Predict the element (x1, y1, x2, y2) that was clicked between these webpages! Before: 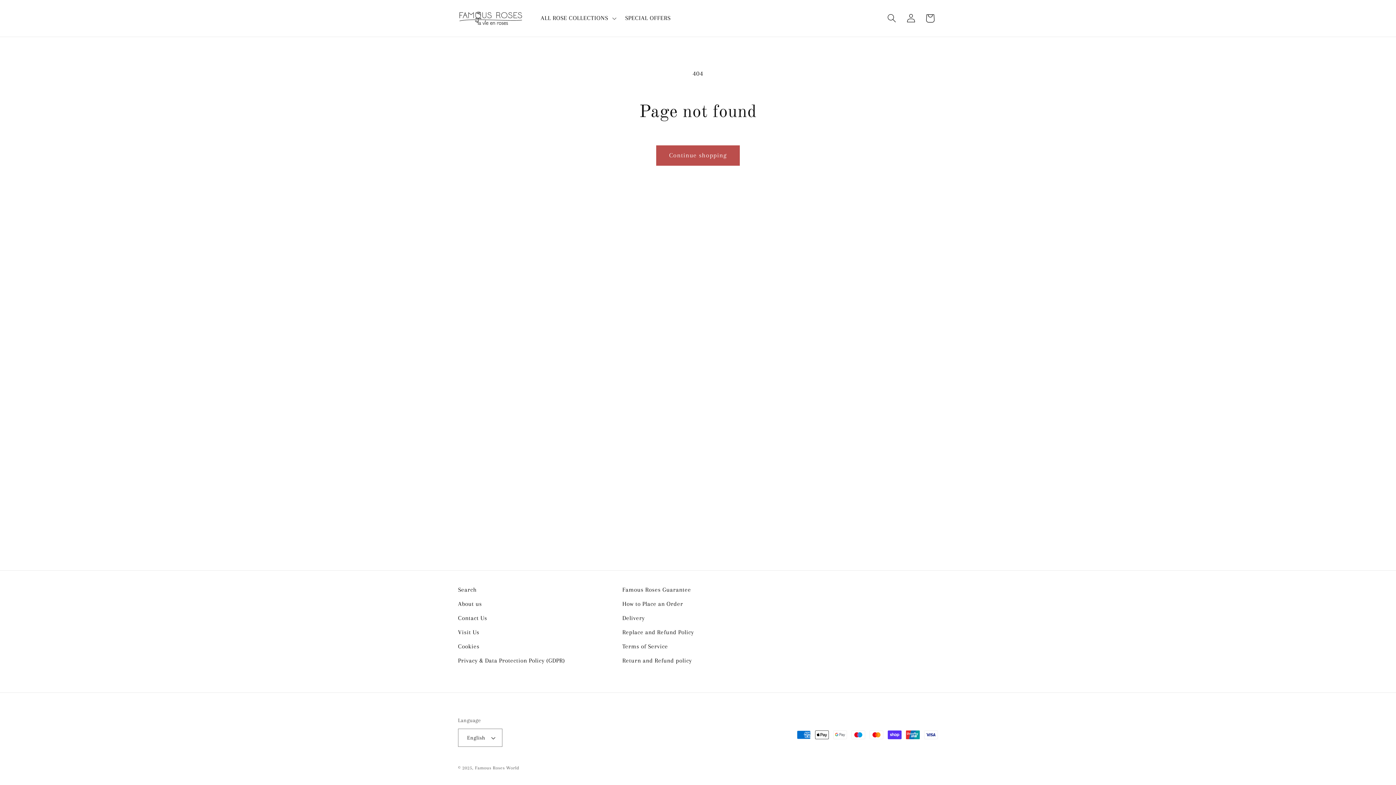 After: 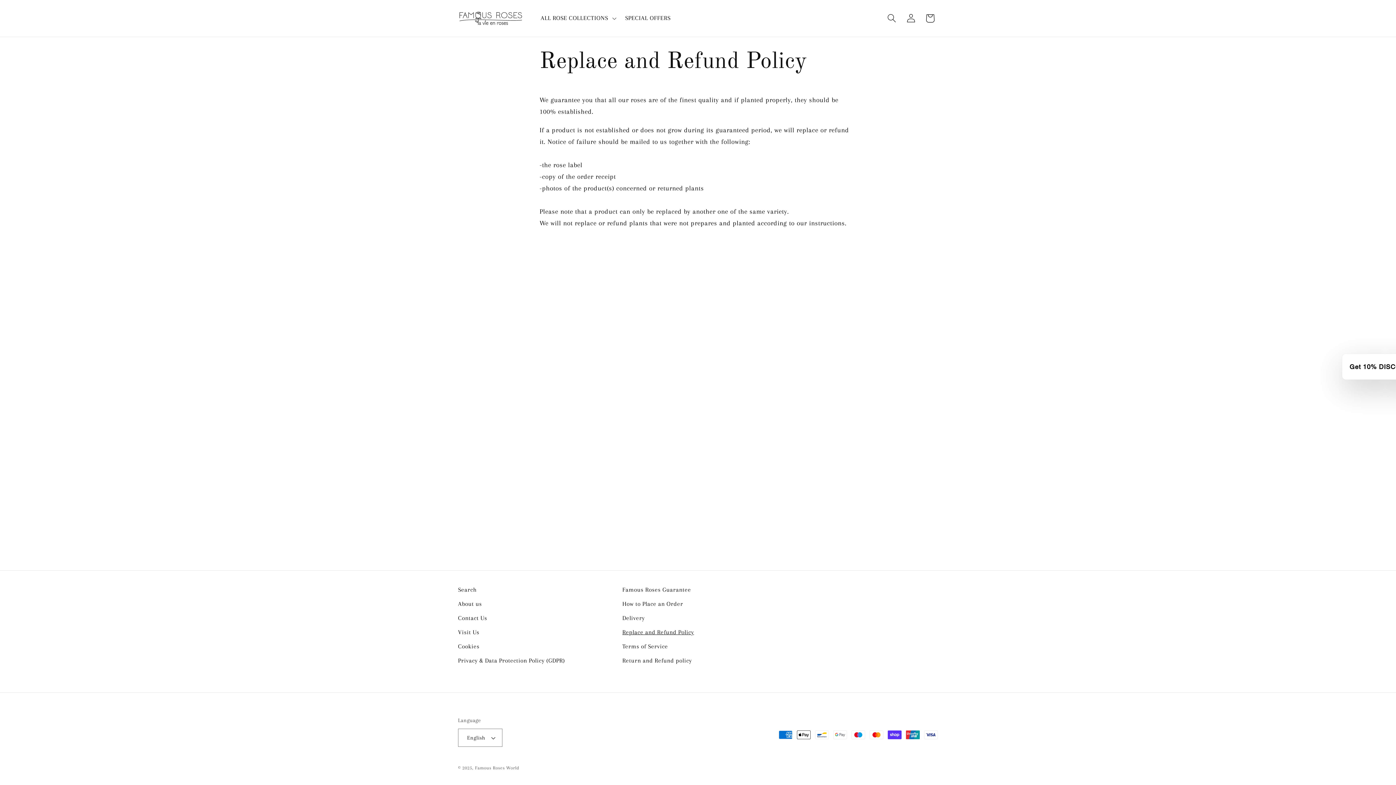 Action: bbox: (622, 625, 694, 639) label: Replace and Refund Policy